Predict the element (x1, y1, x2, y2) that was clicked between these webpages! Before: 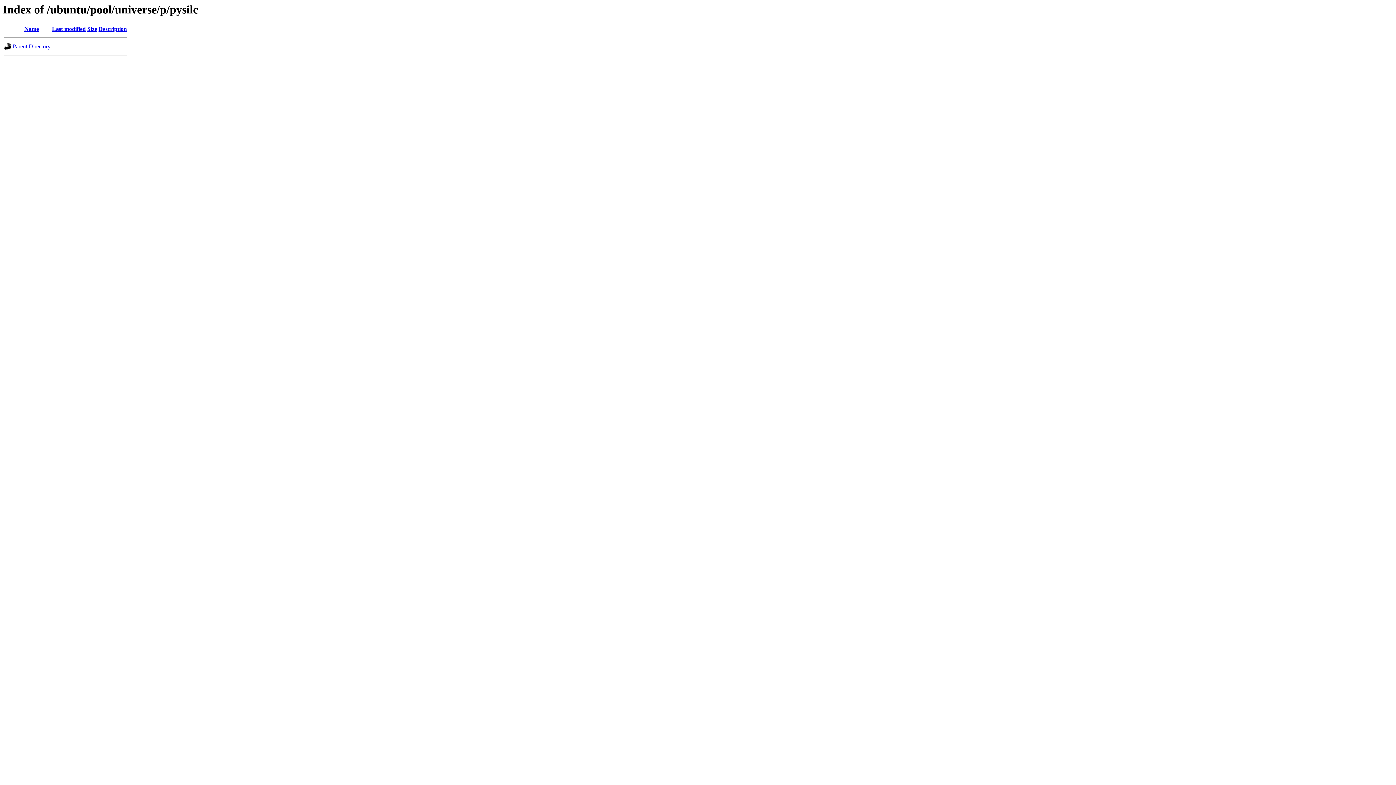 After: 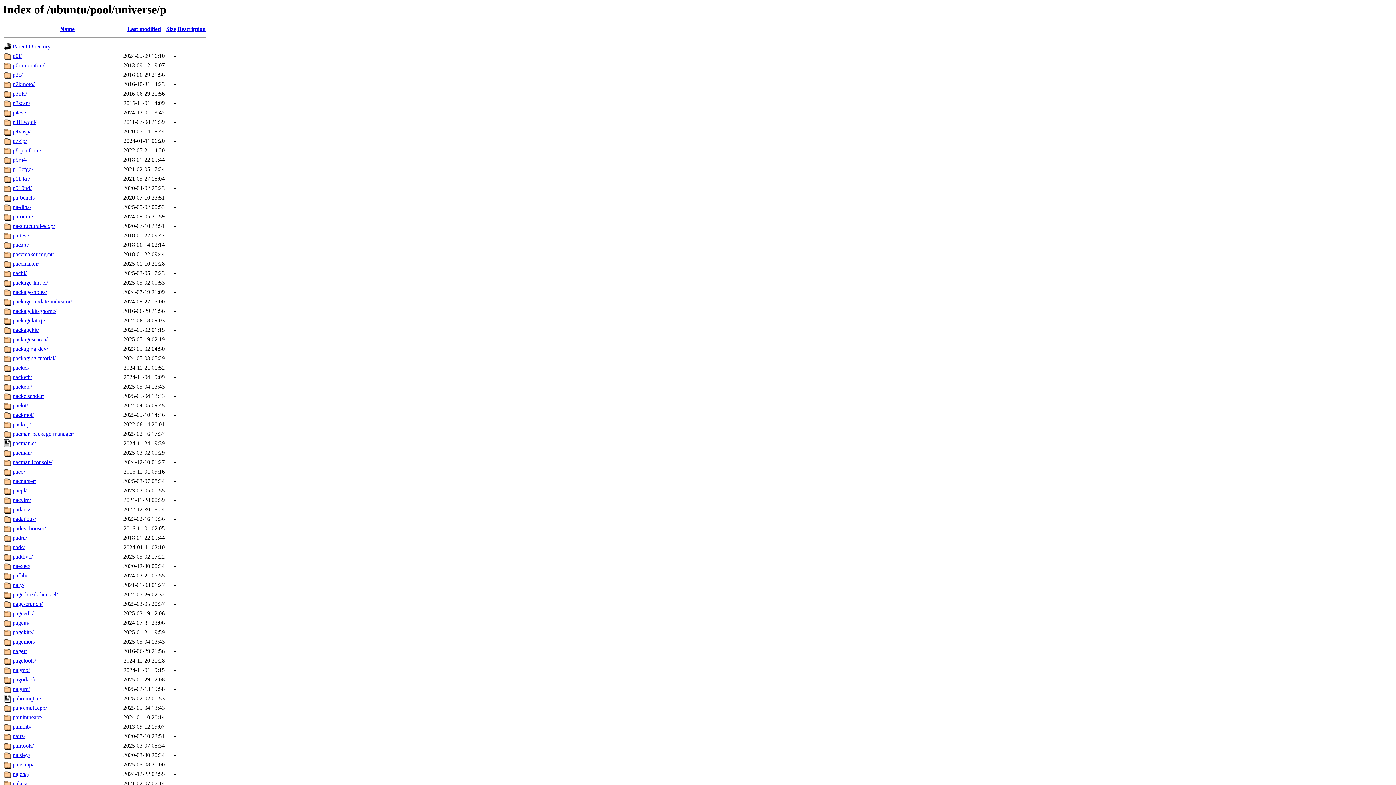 Action: label: Parent Directory bbox: (12, 43, 50, 49)